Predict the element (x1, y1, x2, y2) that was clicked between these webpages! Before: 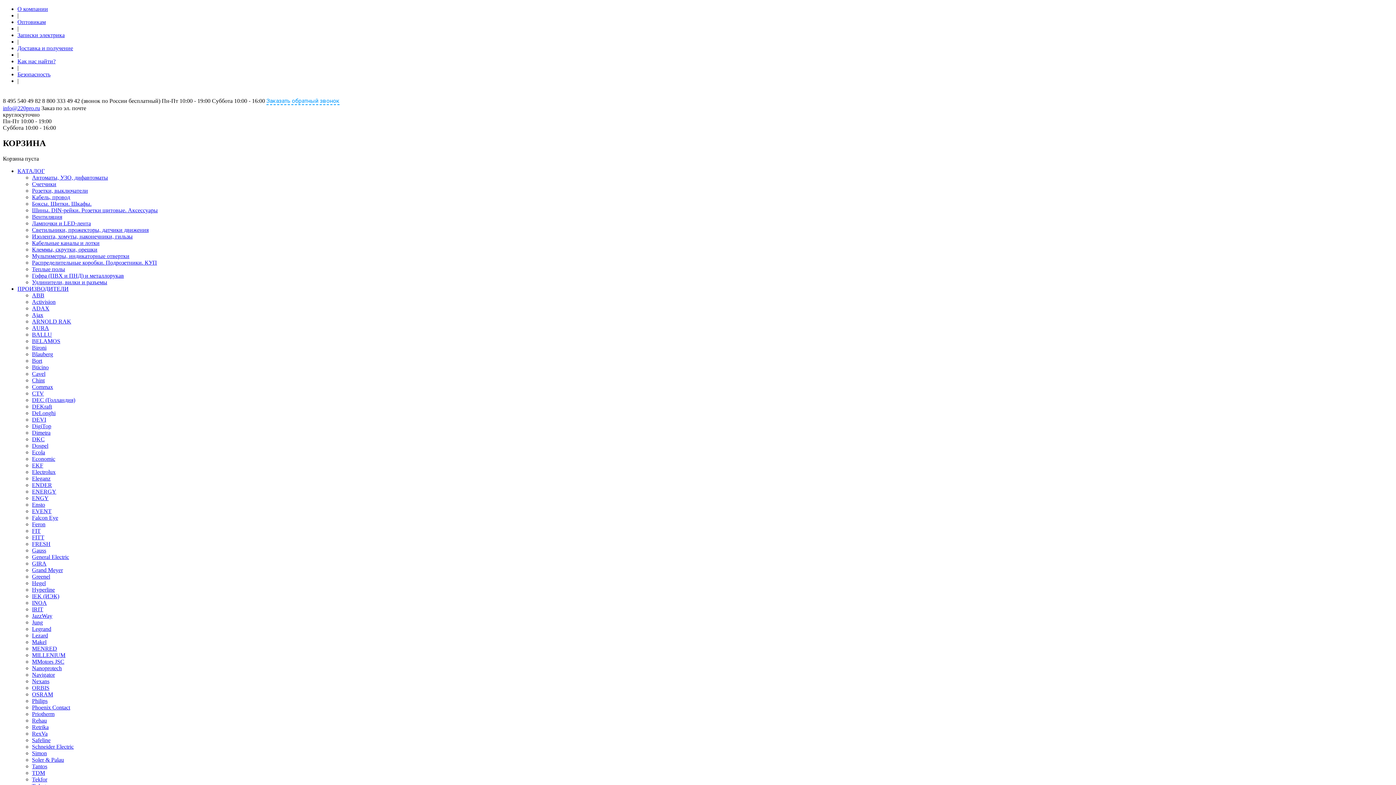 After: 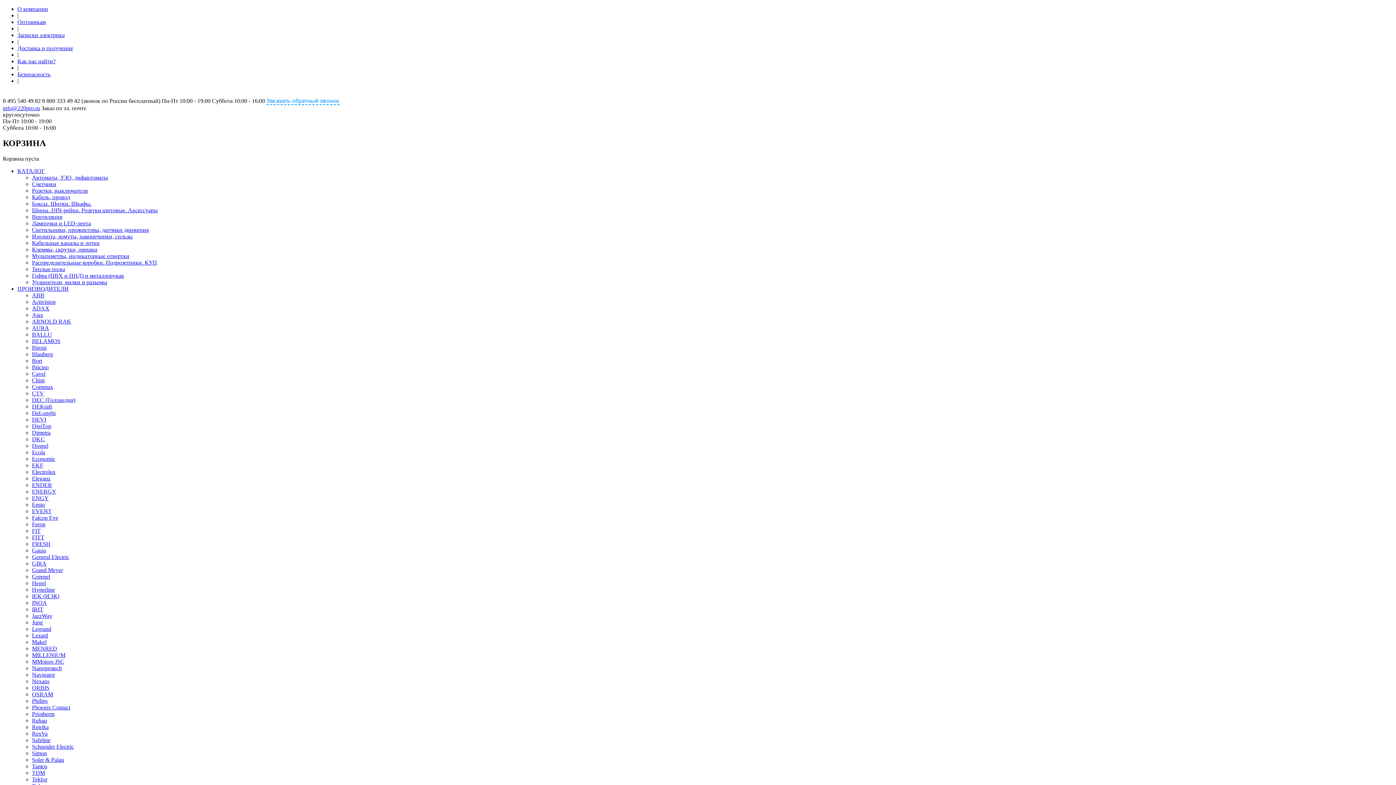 Action: bbox: (32, 560, 46, 566) label: GIRA